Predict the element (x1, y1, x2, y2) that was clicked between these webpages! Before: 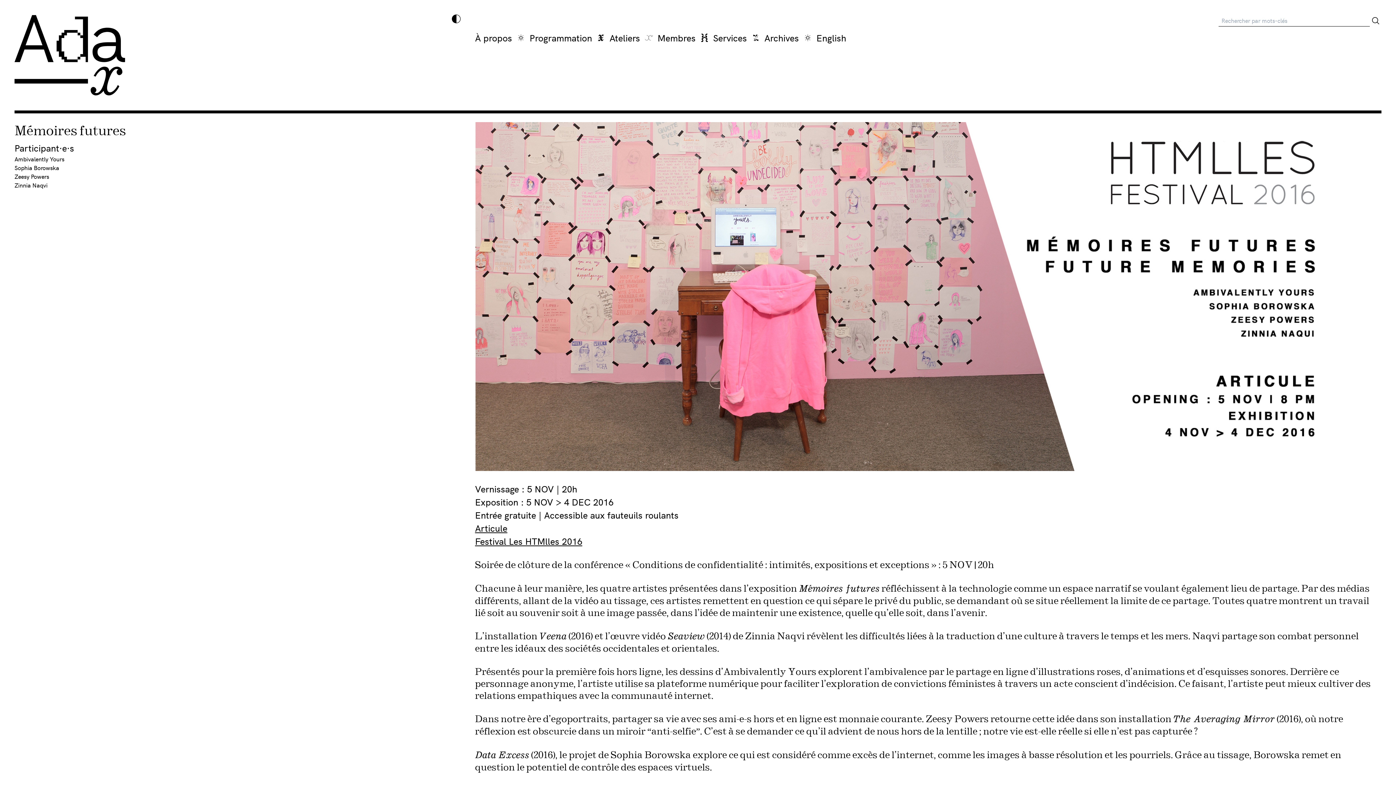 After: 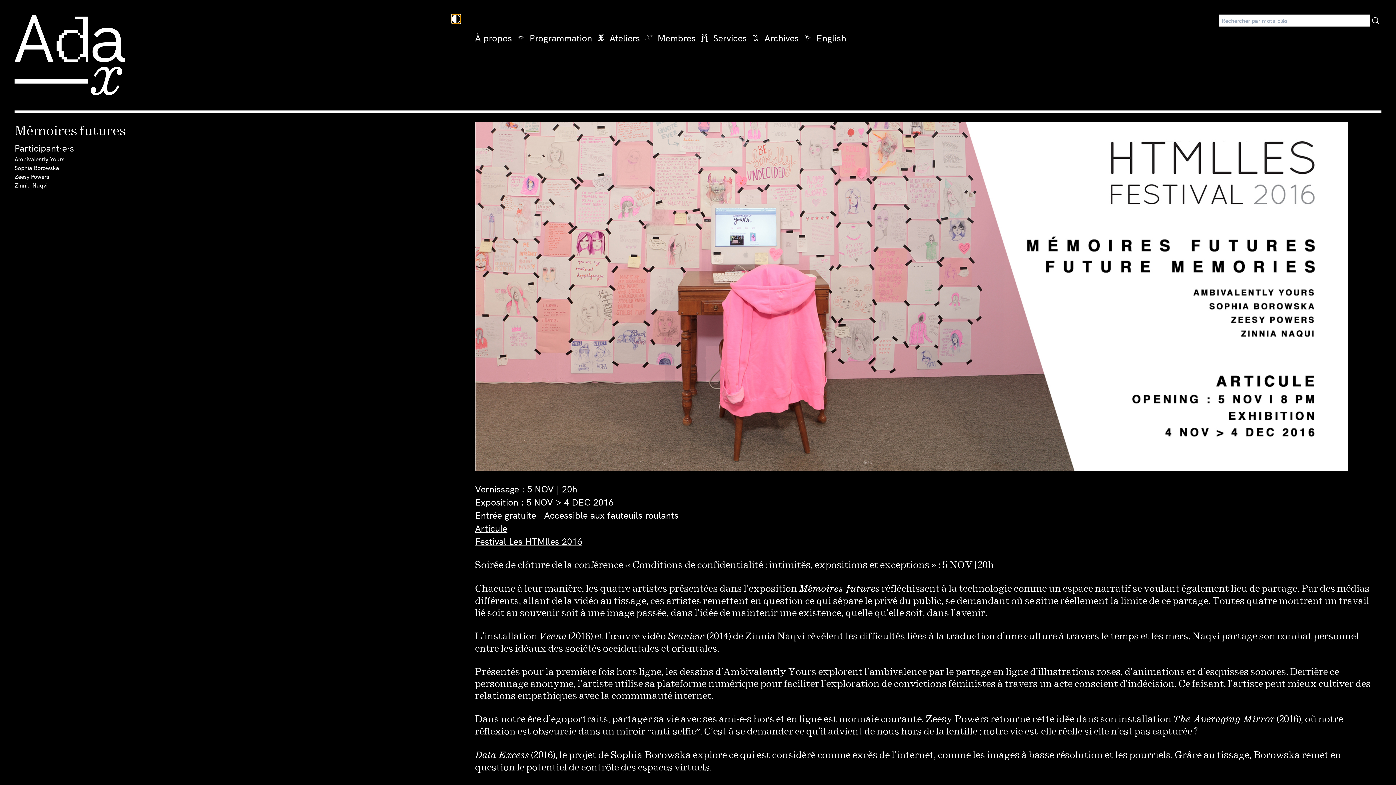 Action: label: Inverser les couleurs bbox: (451, 14, 460, 23)